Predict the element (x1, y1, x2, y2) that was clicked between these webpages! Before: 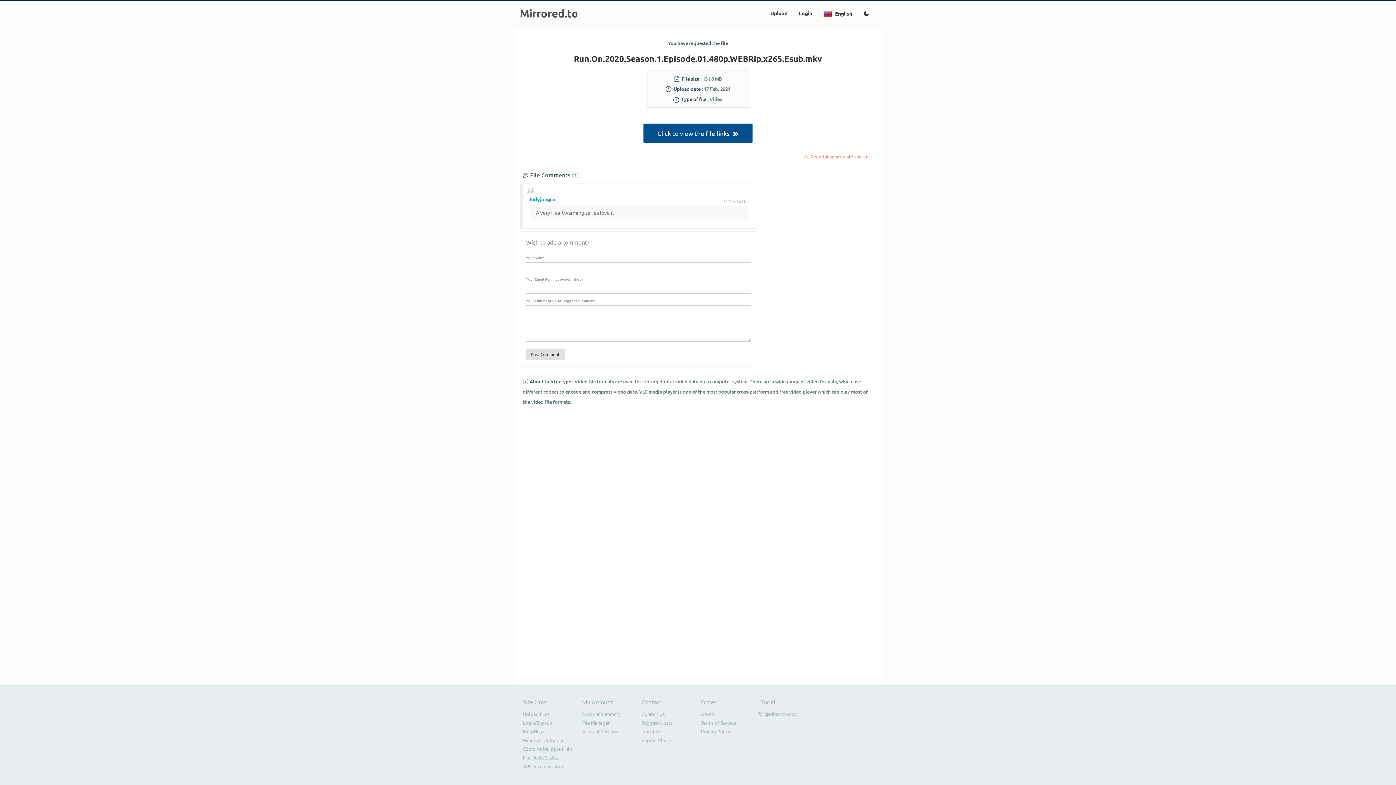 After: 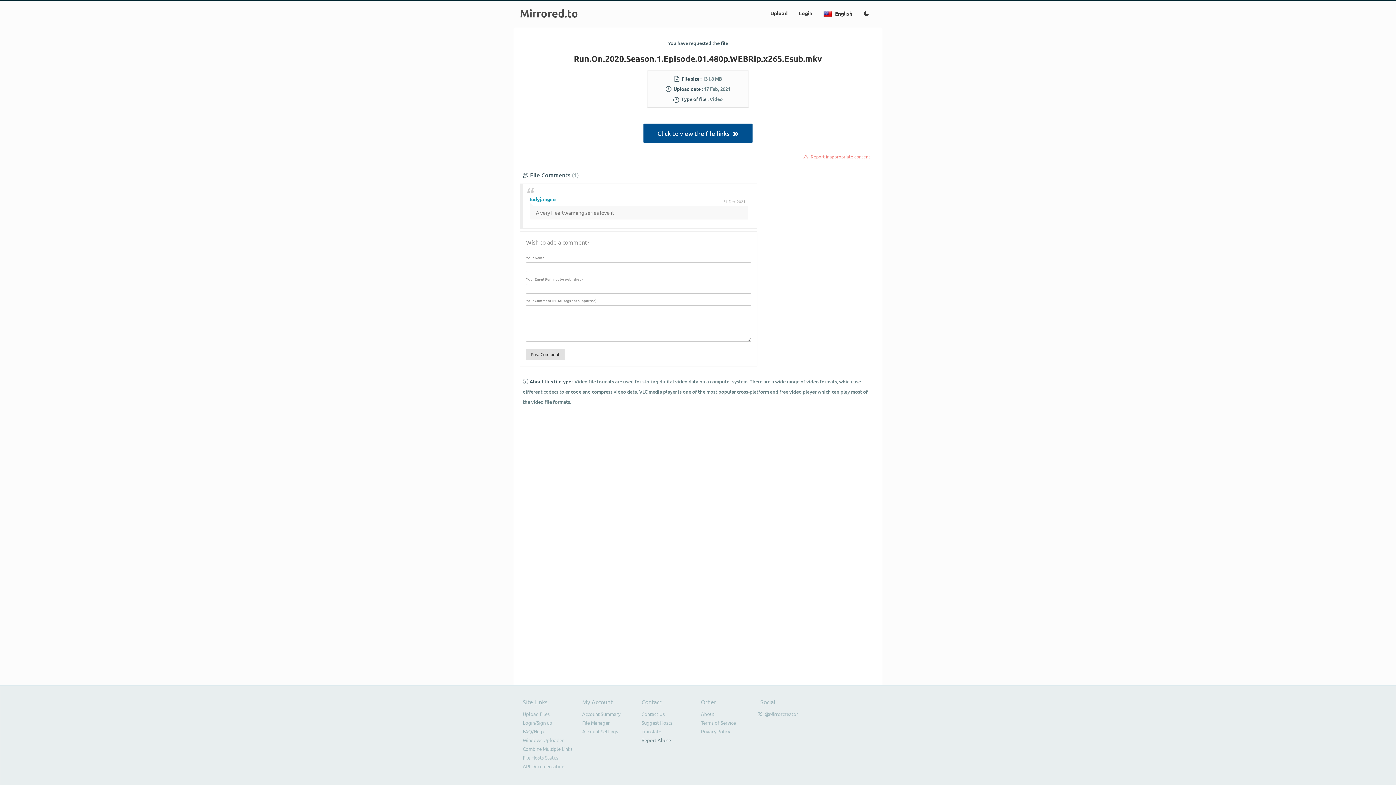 Action: label: Report Abuse bbox: (641, 737, 671, 743)